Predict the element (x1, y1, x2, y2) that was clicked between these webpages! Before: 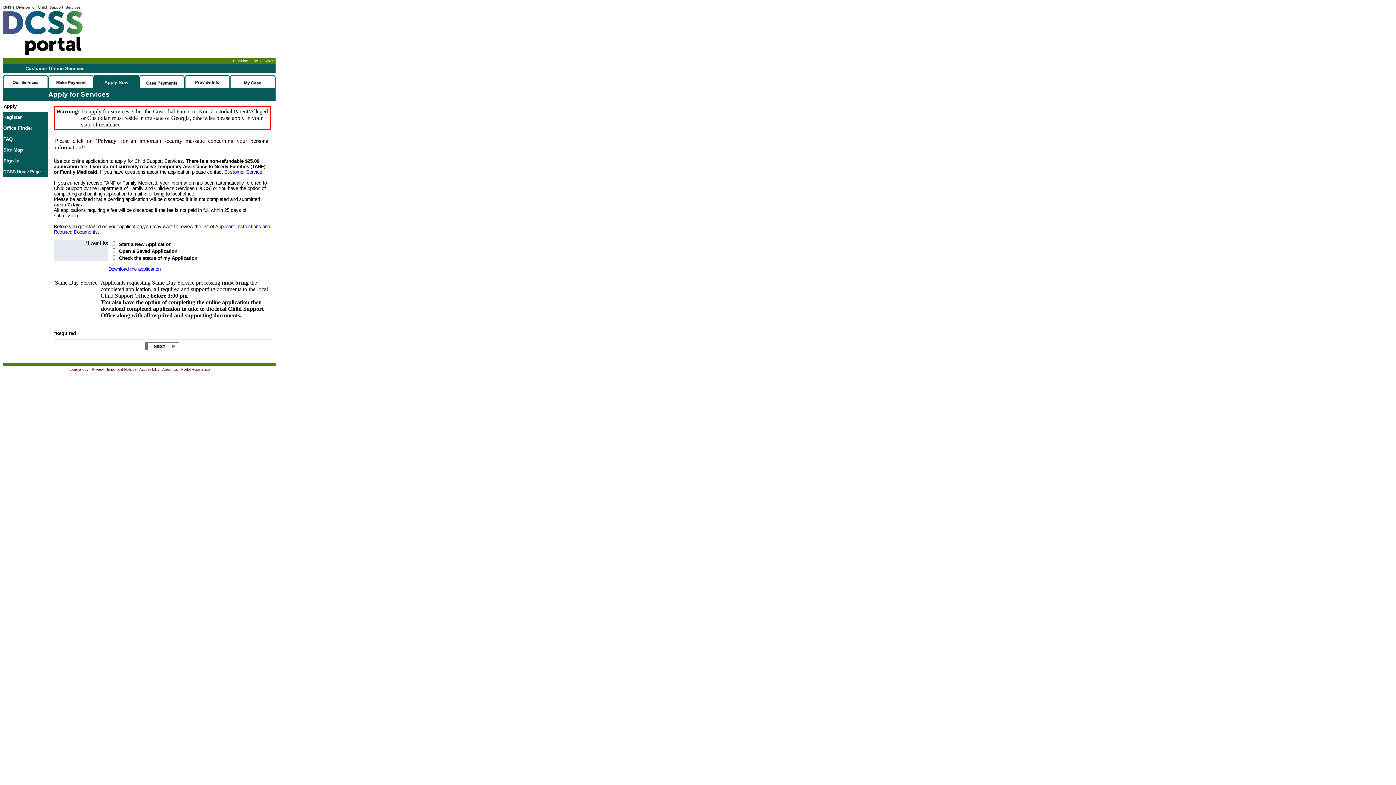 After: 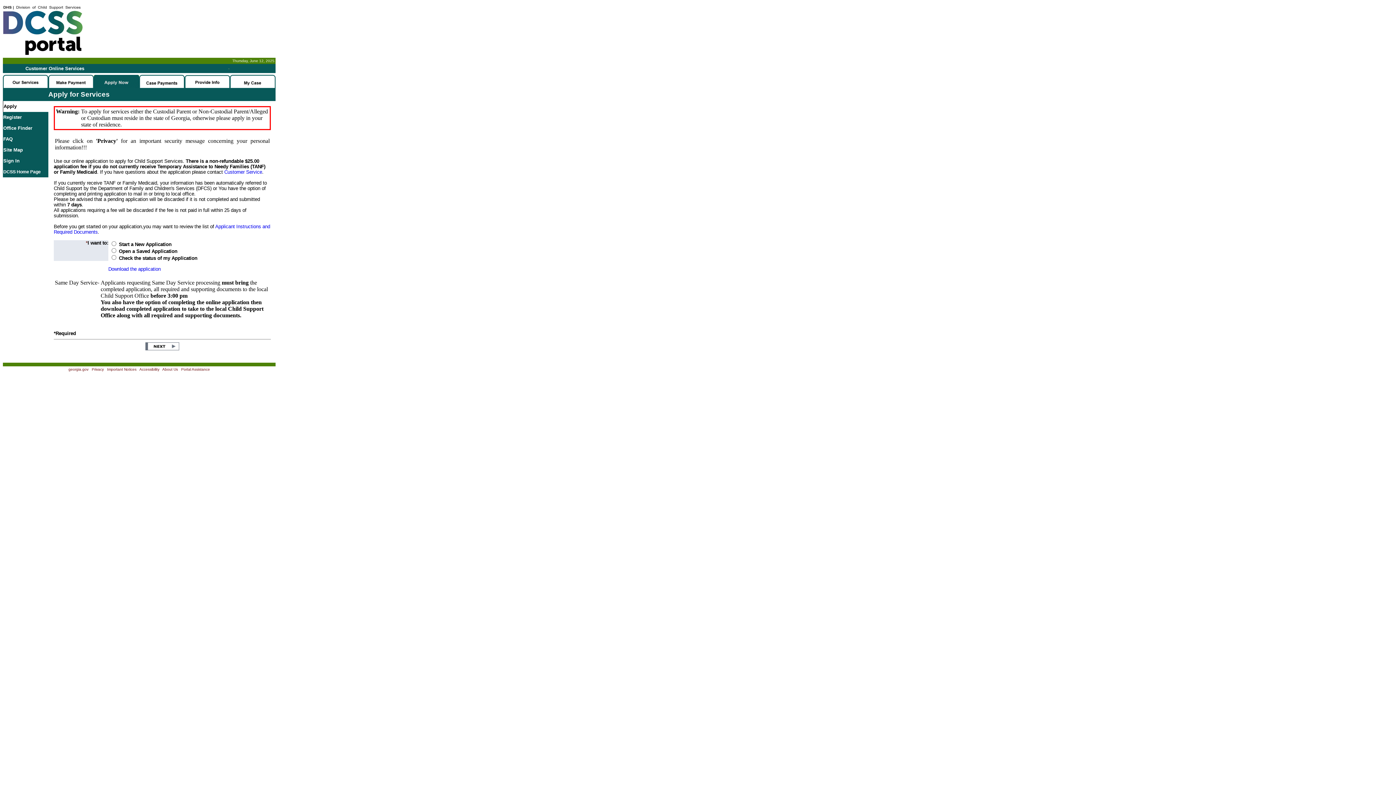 Action: bbox: (68, 367, 88, 371) label: georgia.gov